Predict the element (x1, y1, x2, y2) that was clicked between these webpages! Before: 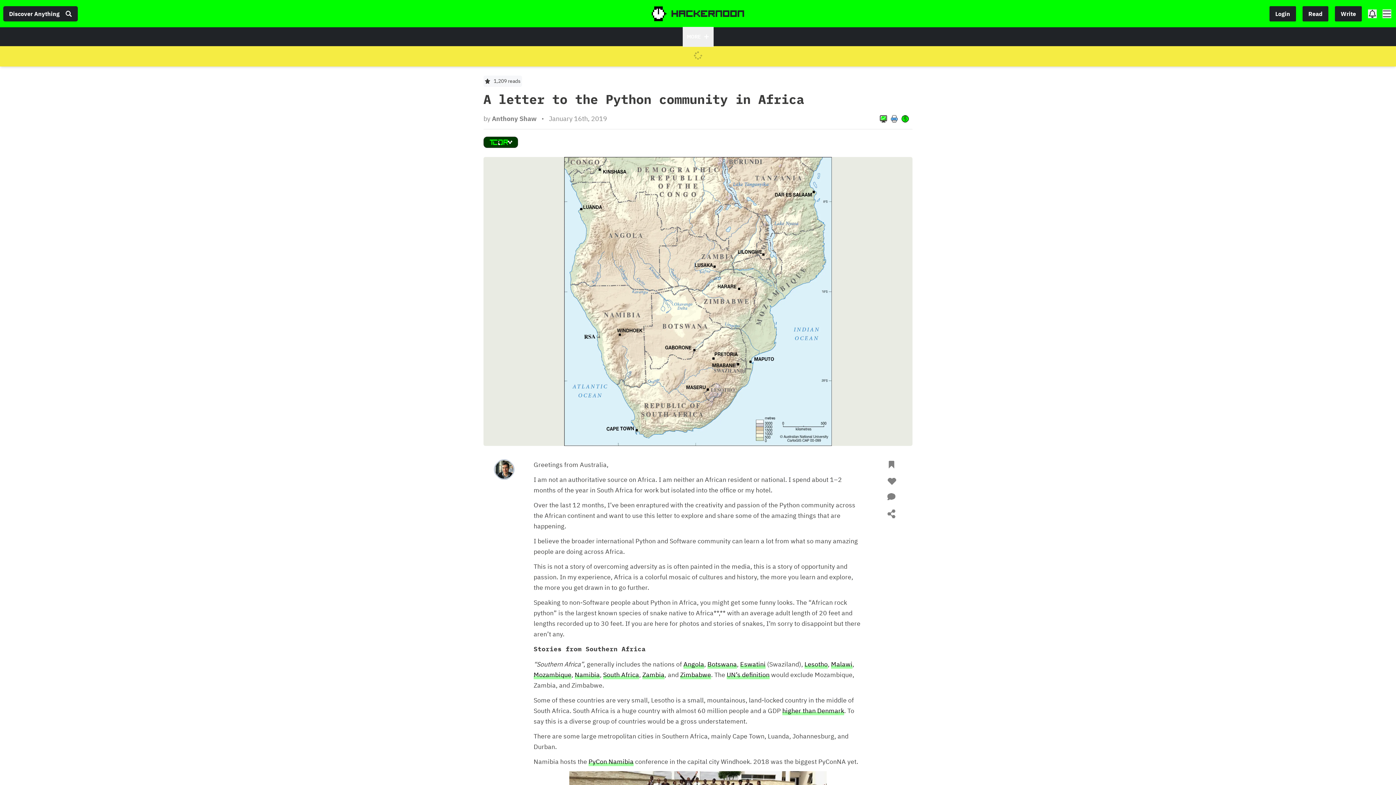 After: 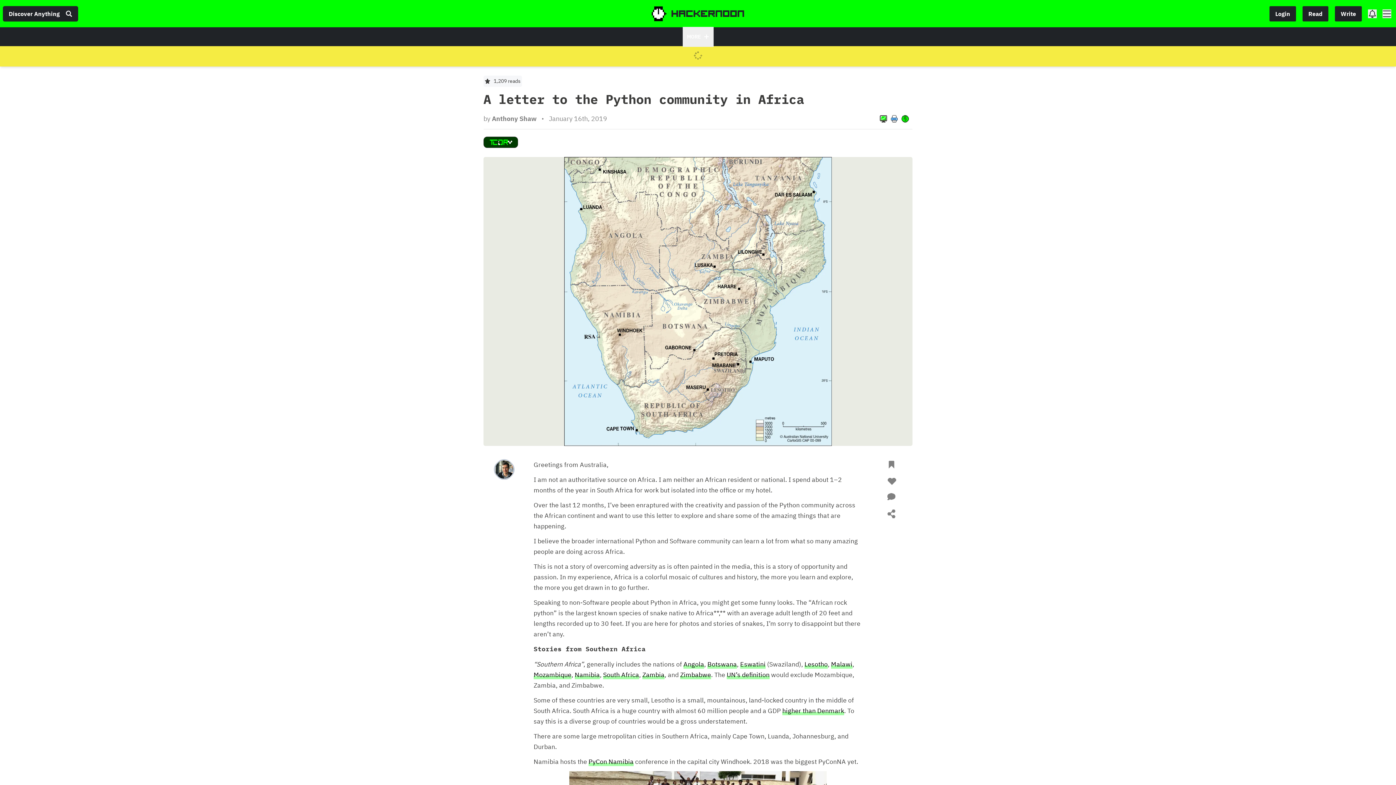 Action: bbox: (3, 6, 77, 21) label: Discover Anything